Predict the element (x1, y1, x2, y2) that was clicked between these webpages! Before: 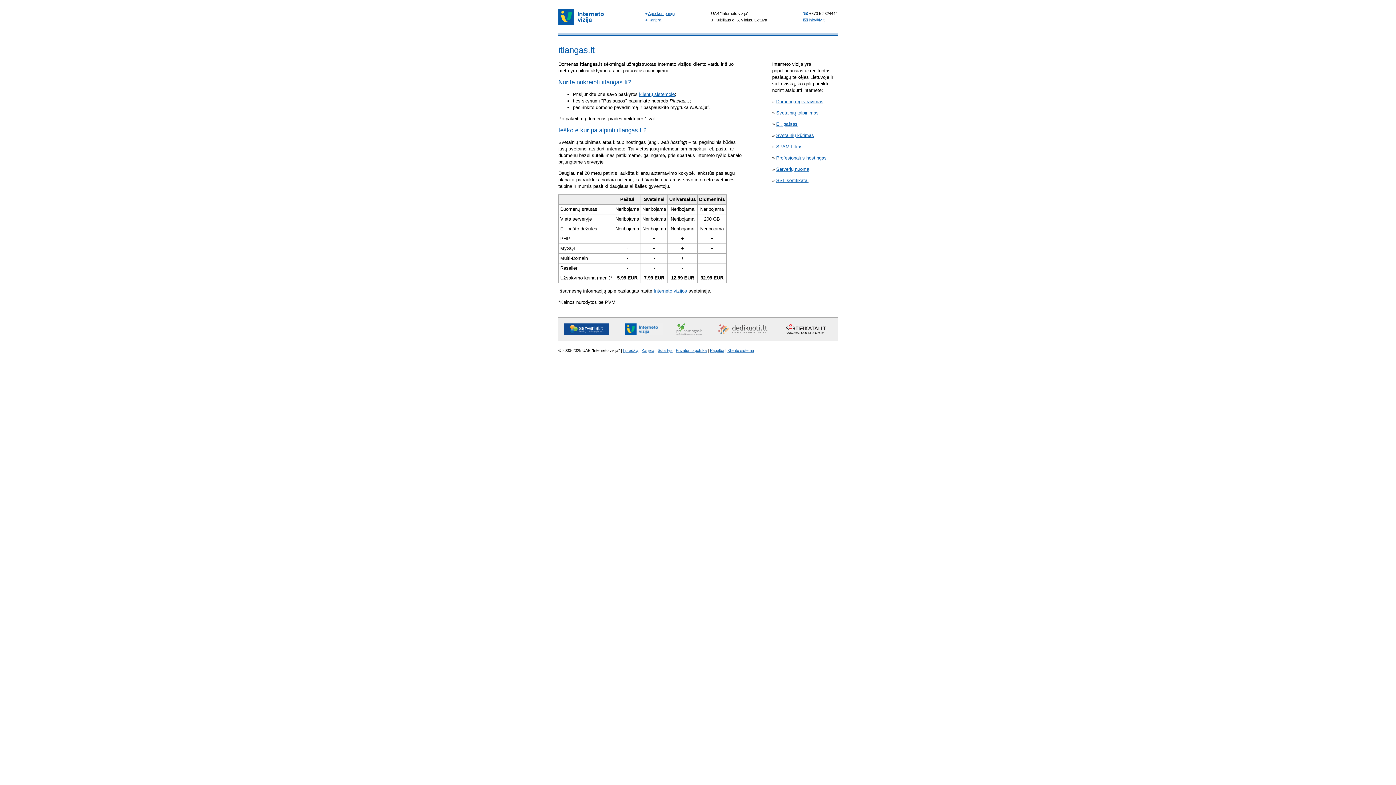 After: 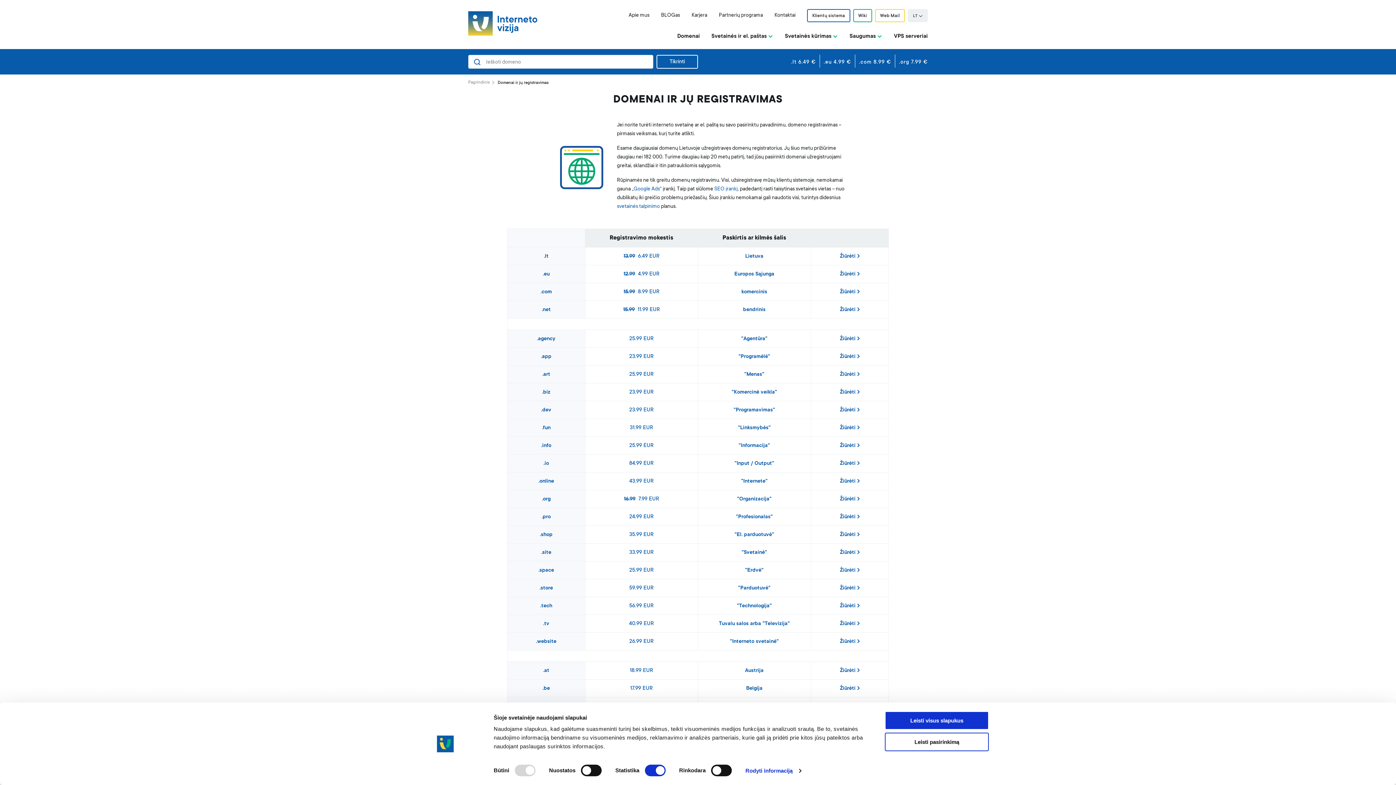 Action: bbox: (776, 98, 823, 104) label: Domenų registravimas